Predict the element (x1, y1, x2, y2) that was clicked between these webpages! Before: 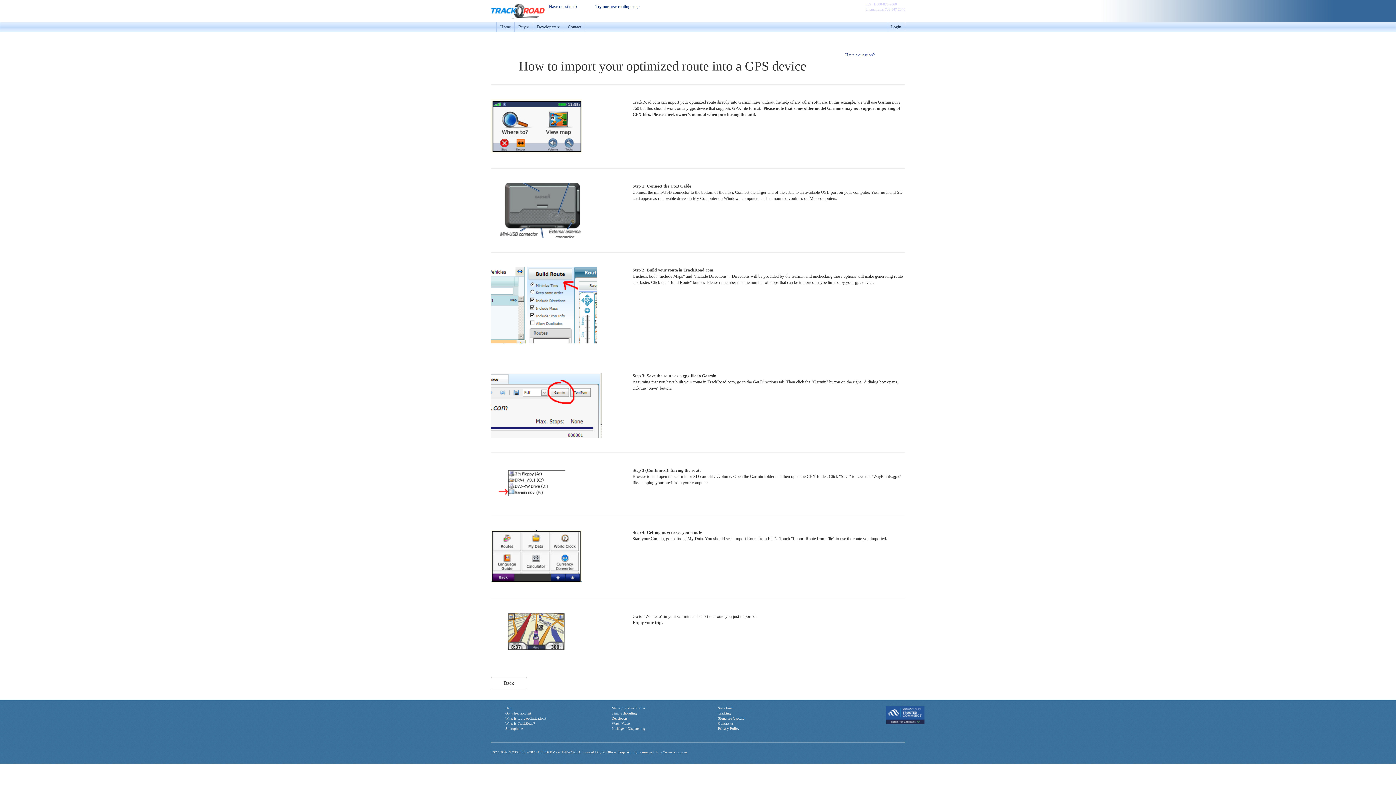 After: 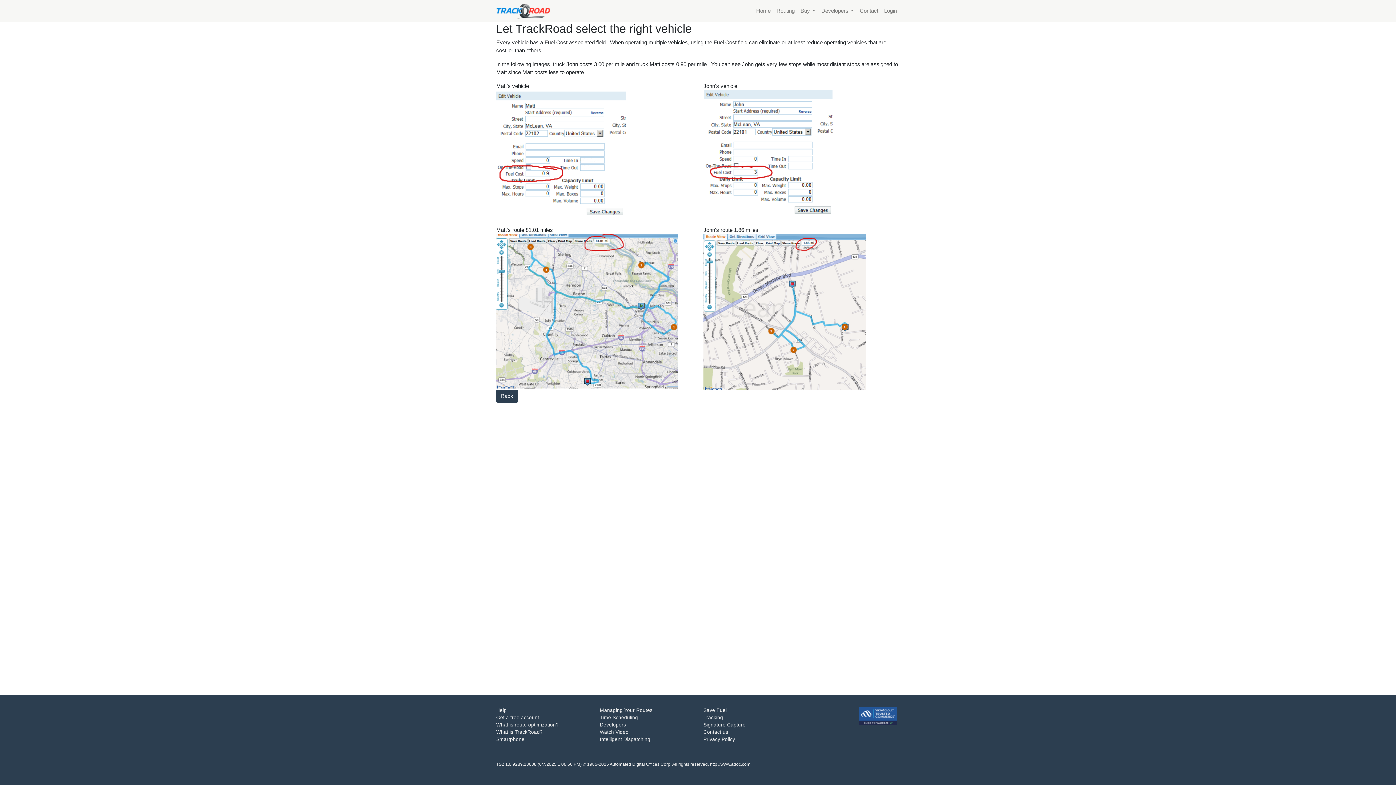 Action: bbox: (718, 706, 732, 710) label: Save Fuel